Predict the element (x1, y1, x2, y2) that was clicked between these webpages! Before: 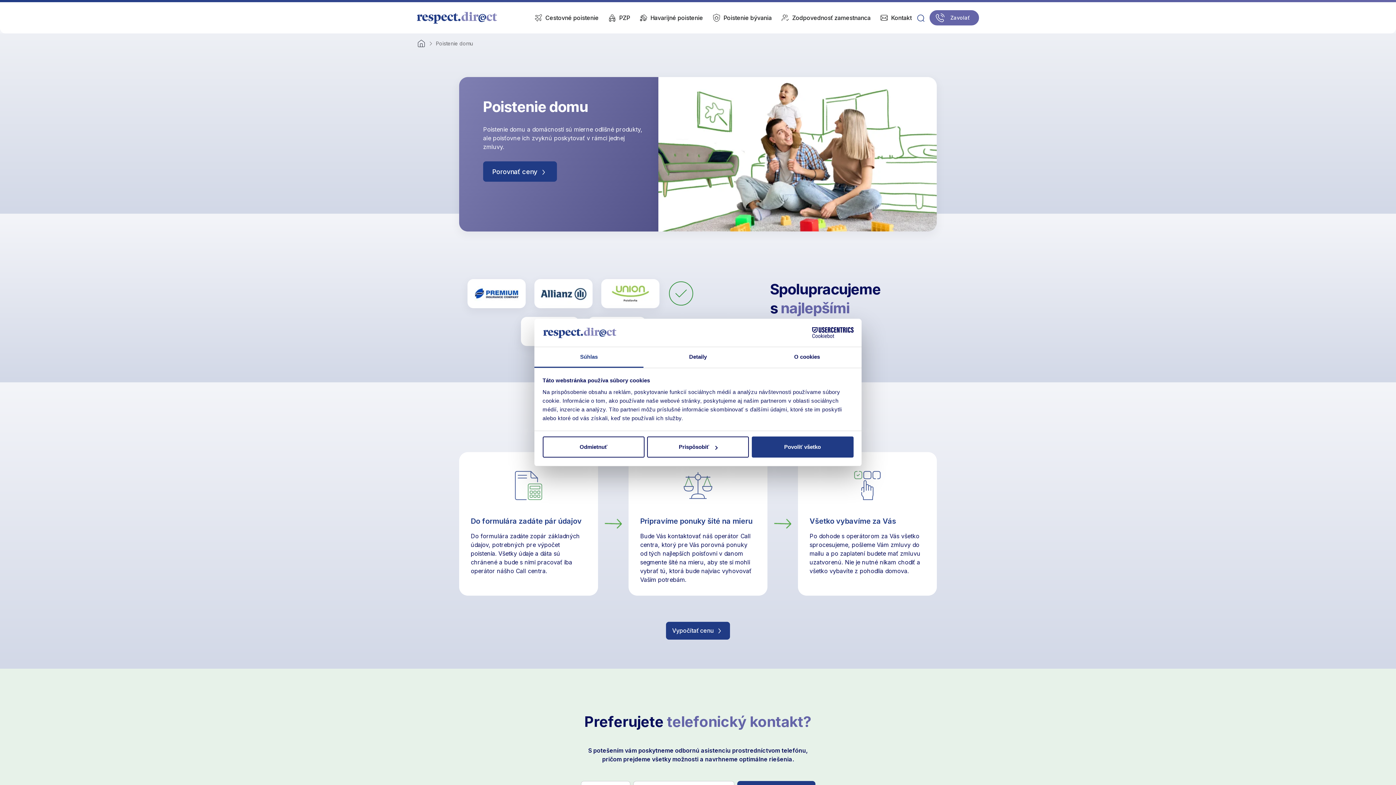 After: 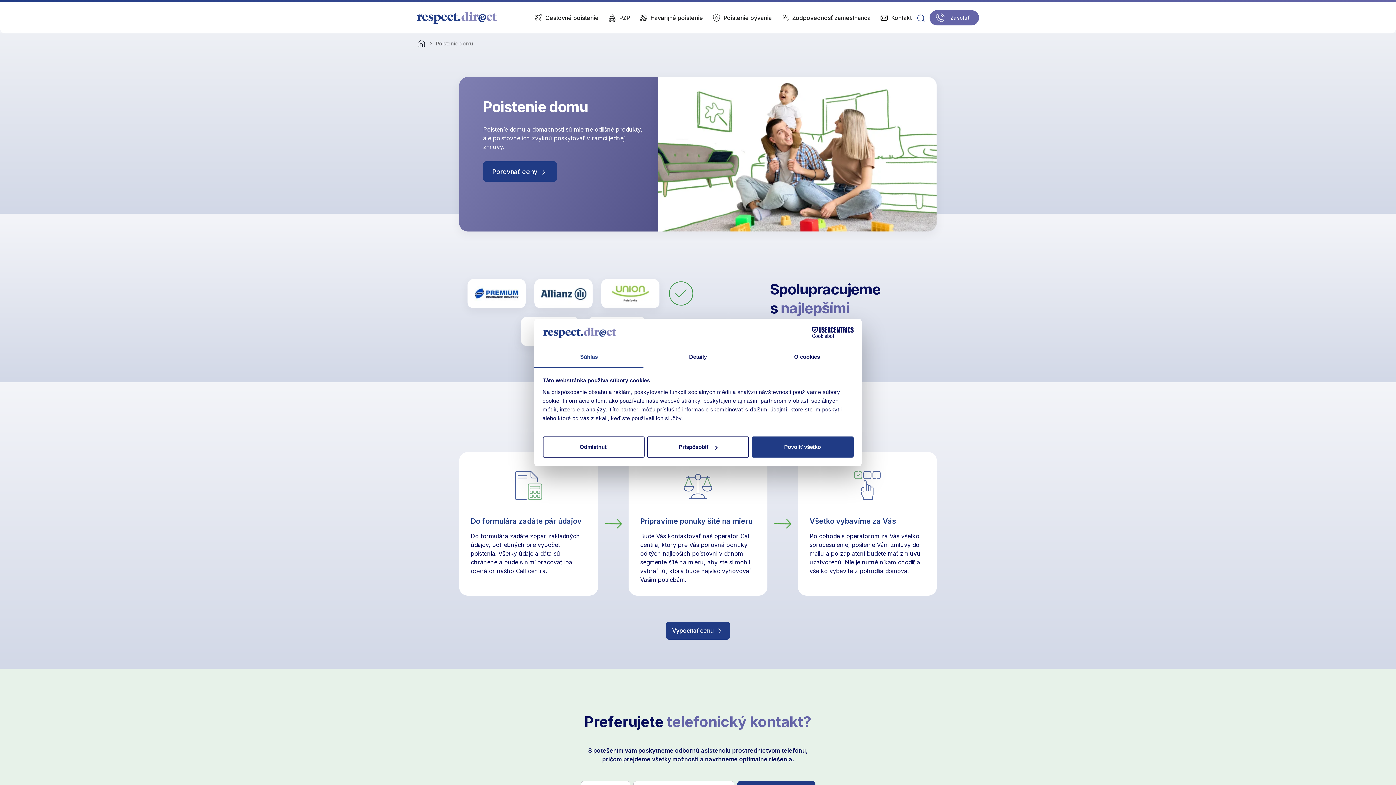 Action: bbox: (534, 347, 643, 367) label: Súhlas